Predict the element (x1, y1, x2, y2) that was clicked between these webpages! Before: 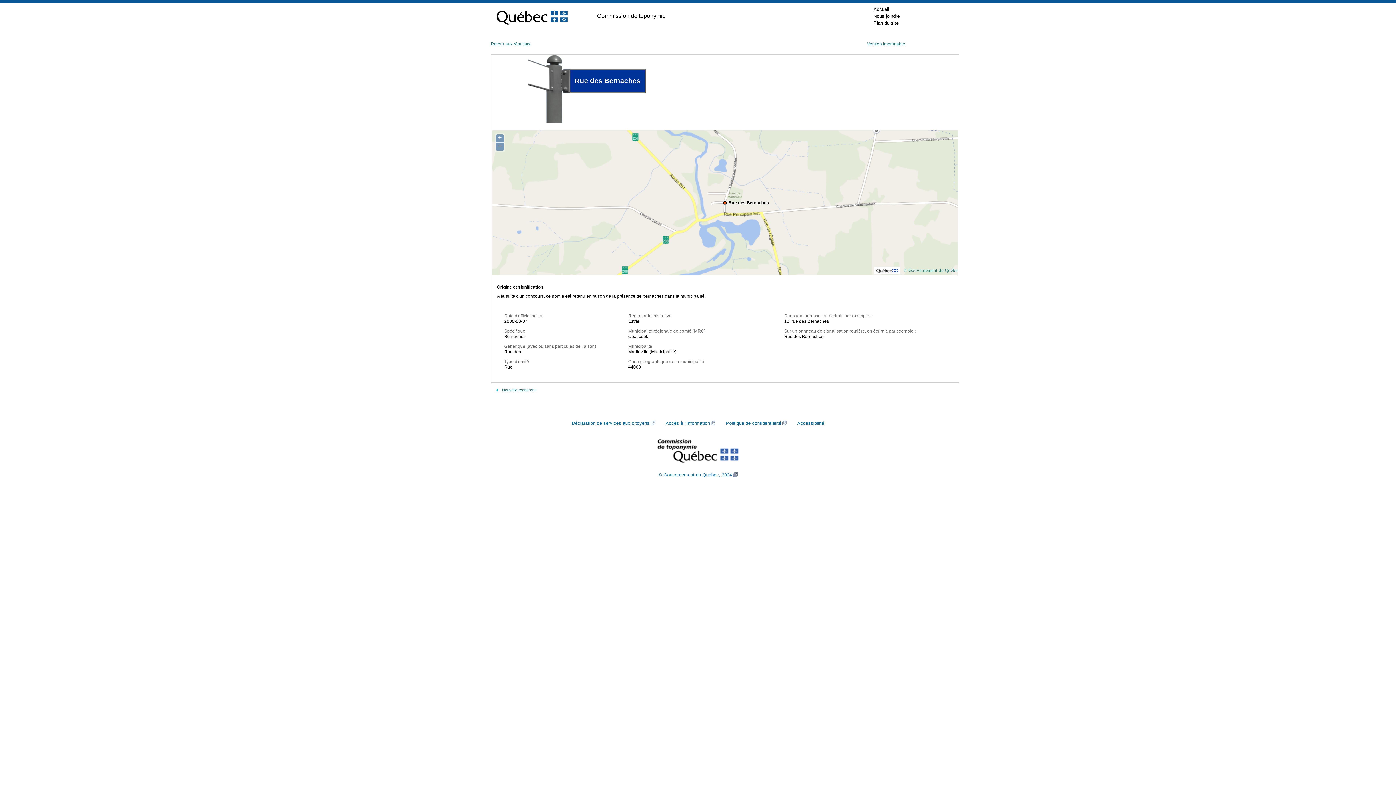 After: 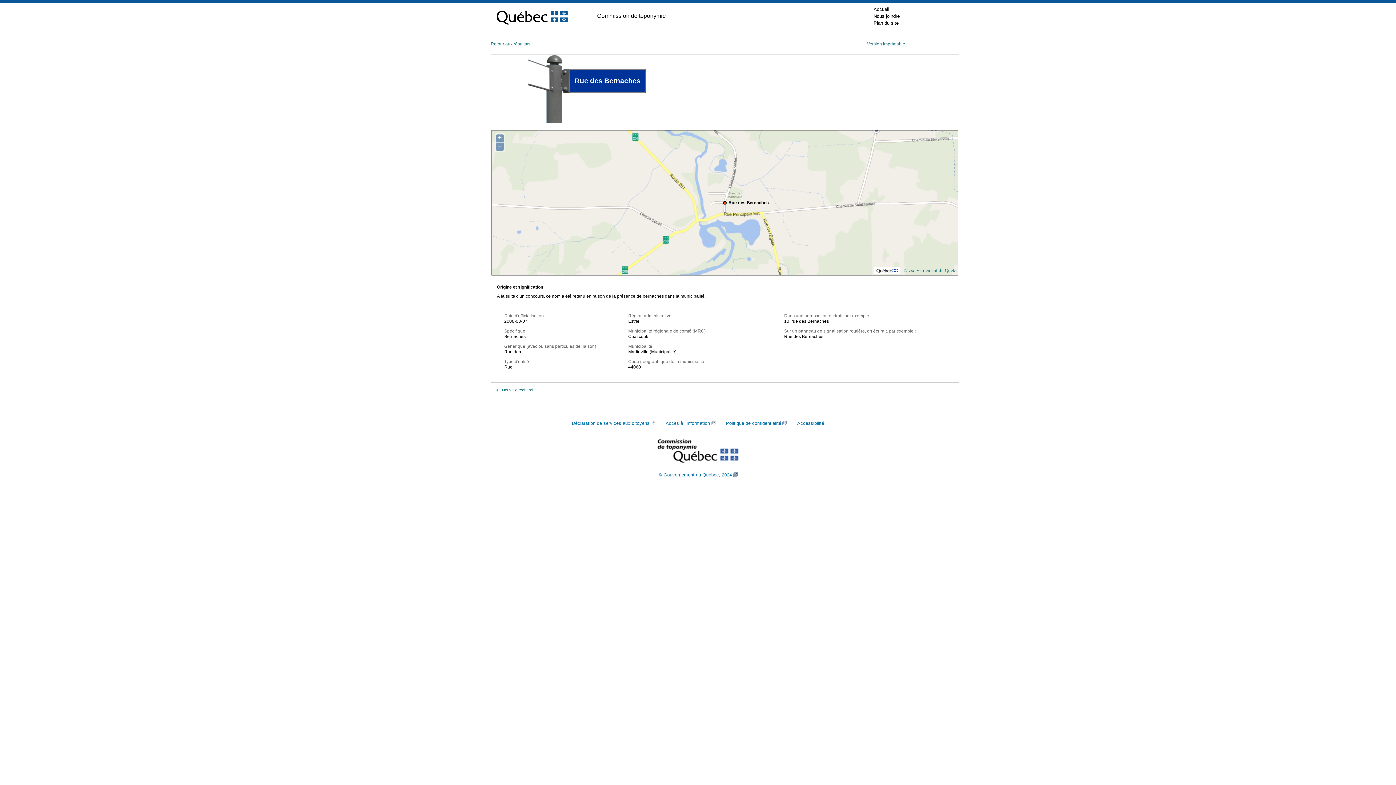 Action: bbox: (496, 2, 568, 29)